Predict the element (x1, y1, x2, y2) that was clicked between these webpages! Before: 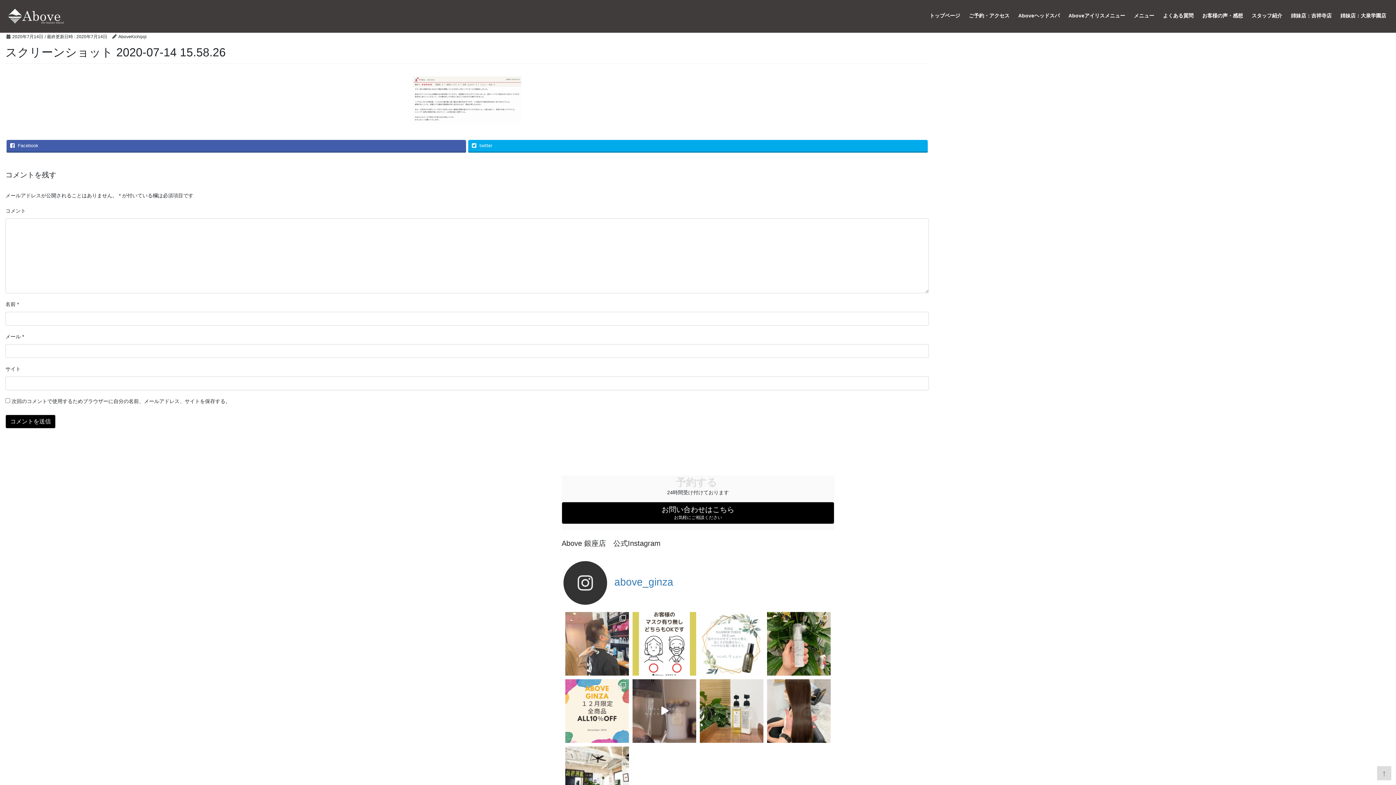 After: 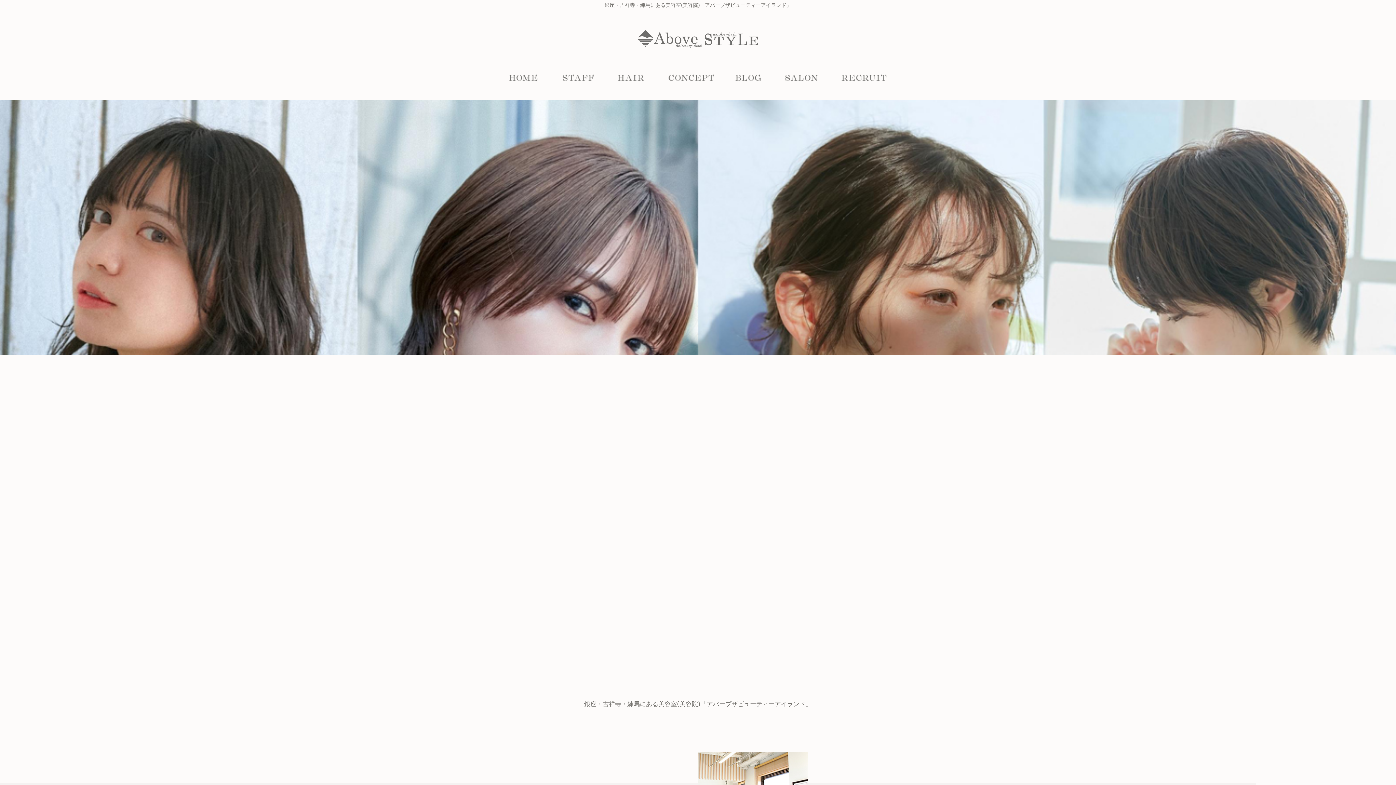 Action: label: トップページ bbox: (925, 7, 964, 24)